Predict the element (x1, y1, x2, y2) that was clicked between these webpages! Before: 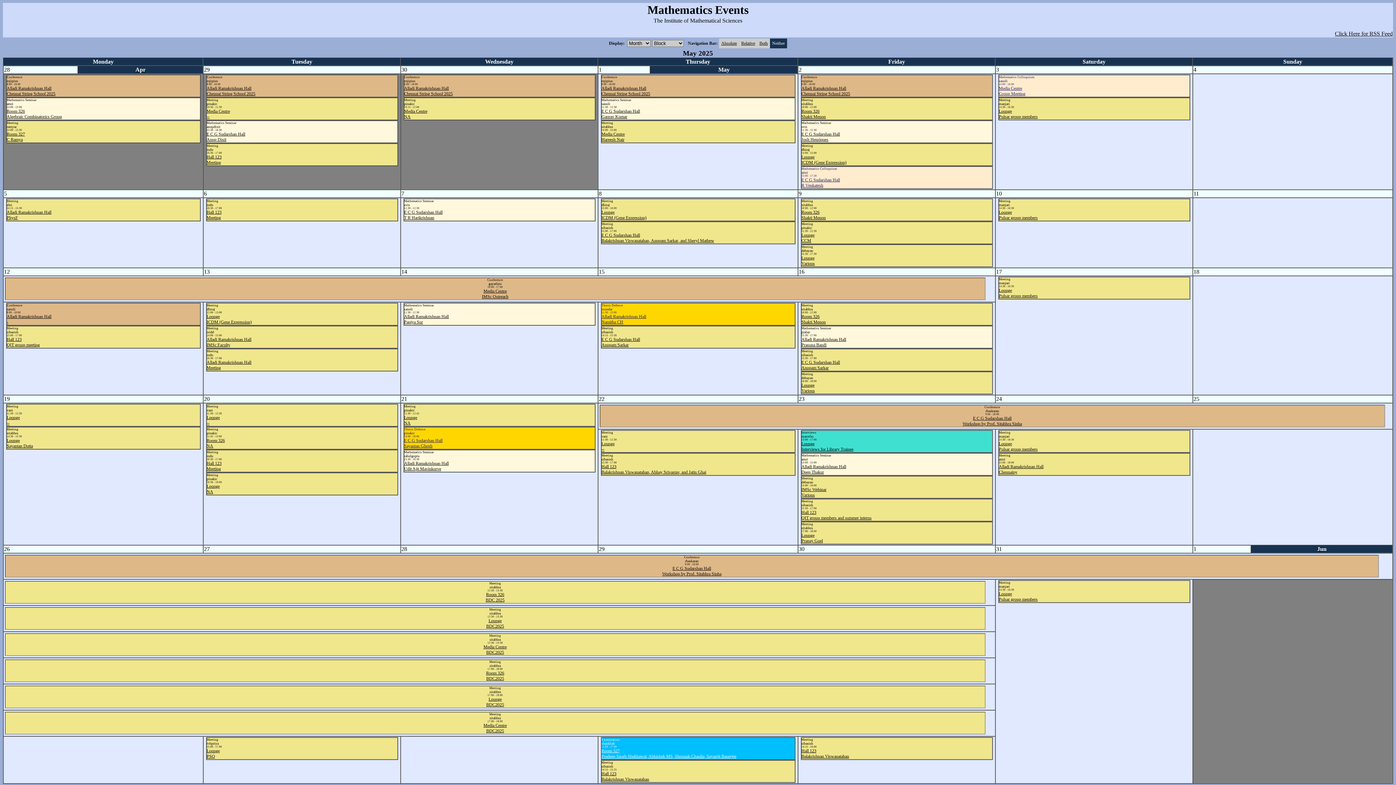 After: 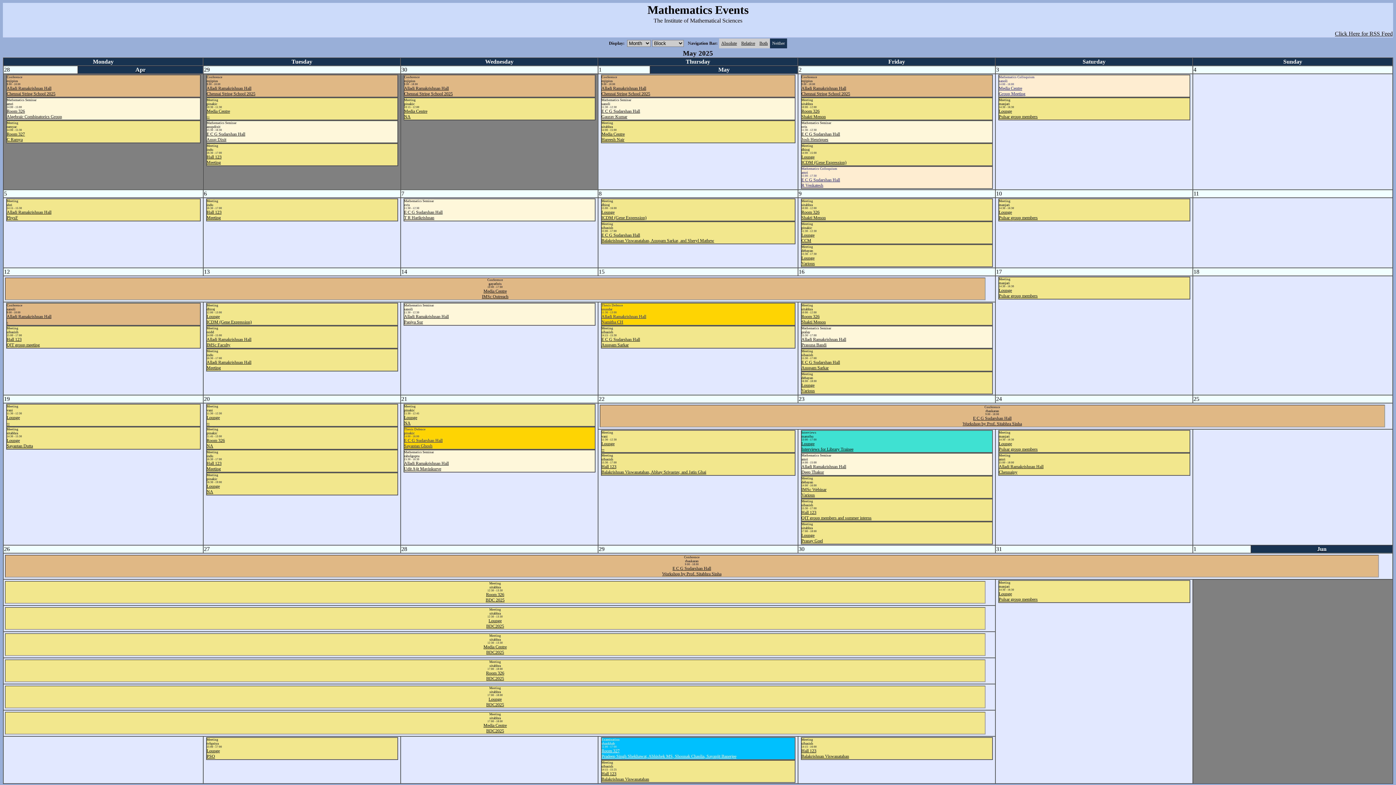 Action: label: Lounge
Pulsar group members bbox: (999, 441, 1038, 452)